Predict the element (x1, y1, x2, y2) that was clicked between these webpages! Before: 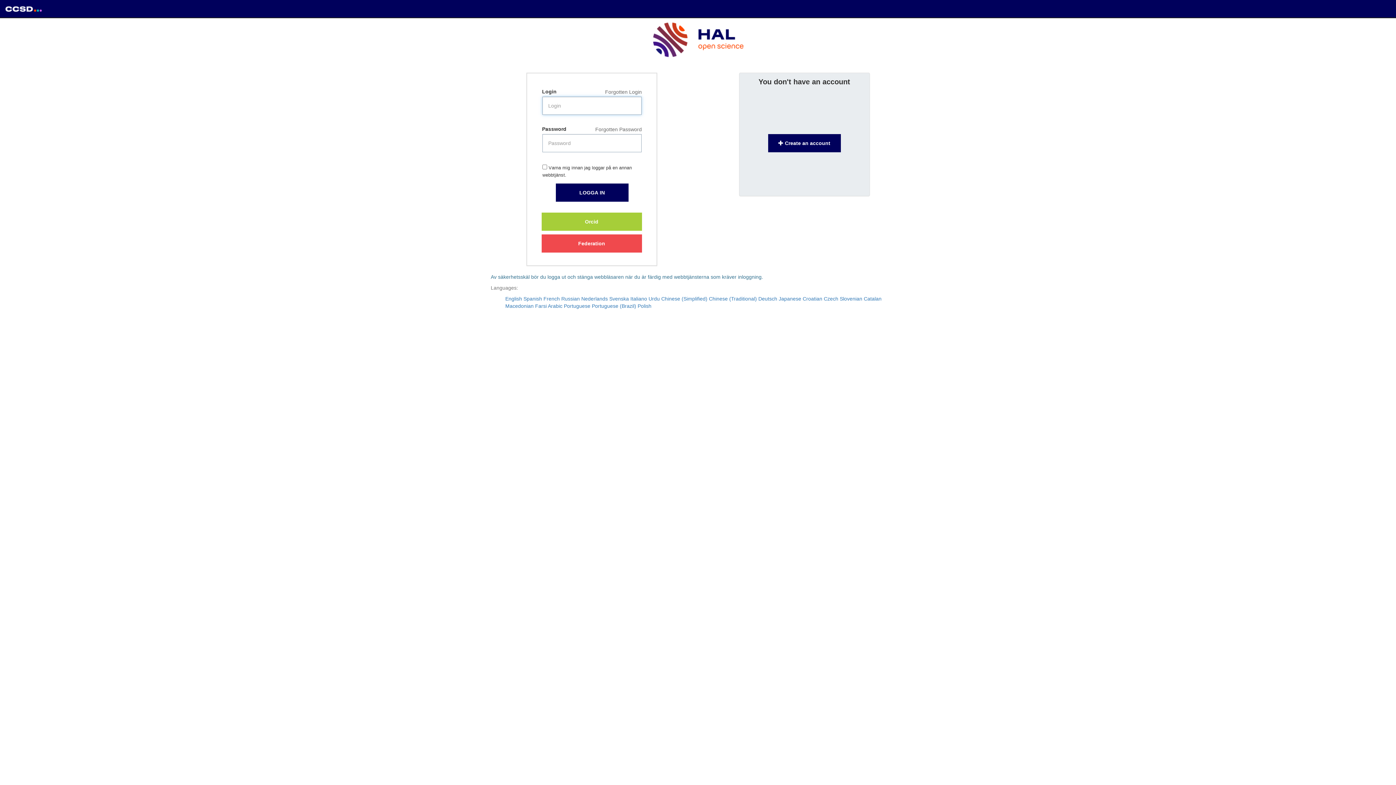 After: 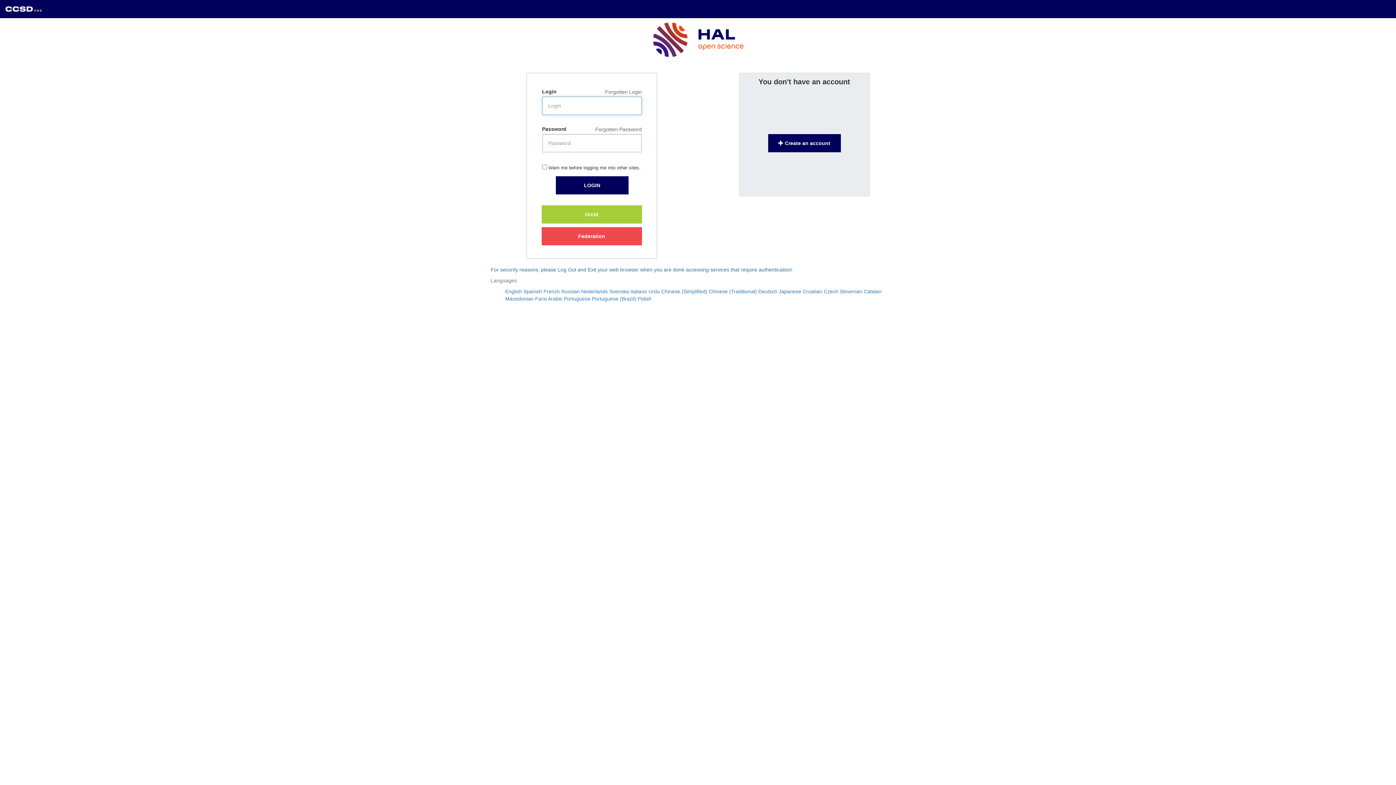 Action: label: English bbox: (505, 296, 522, 301)